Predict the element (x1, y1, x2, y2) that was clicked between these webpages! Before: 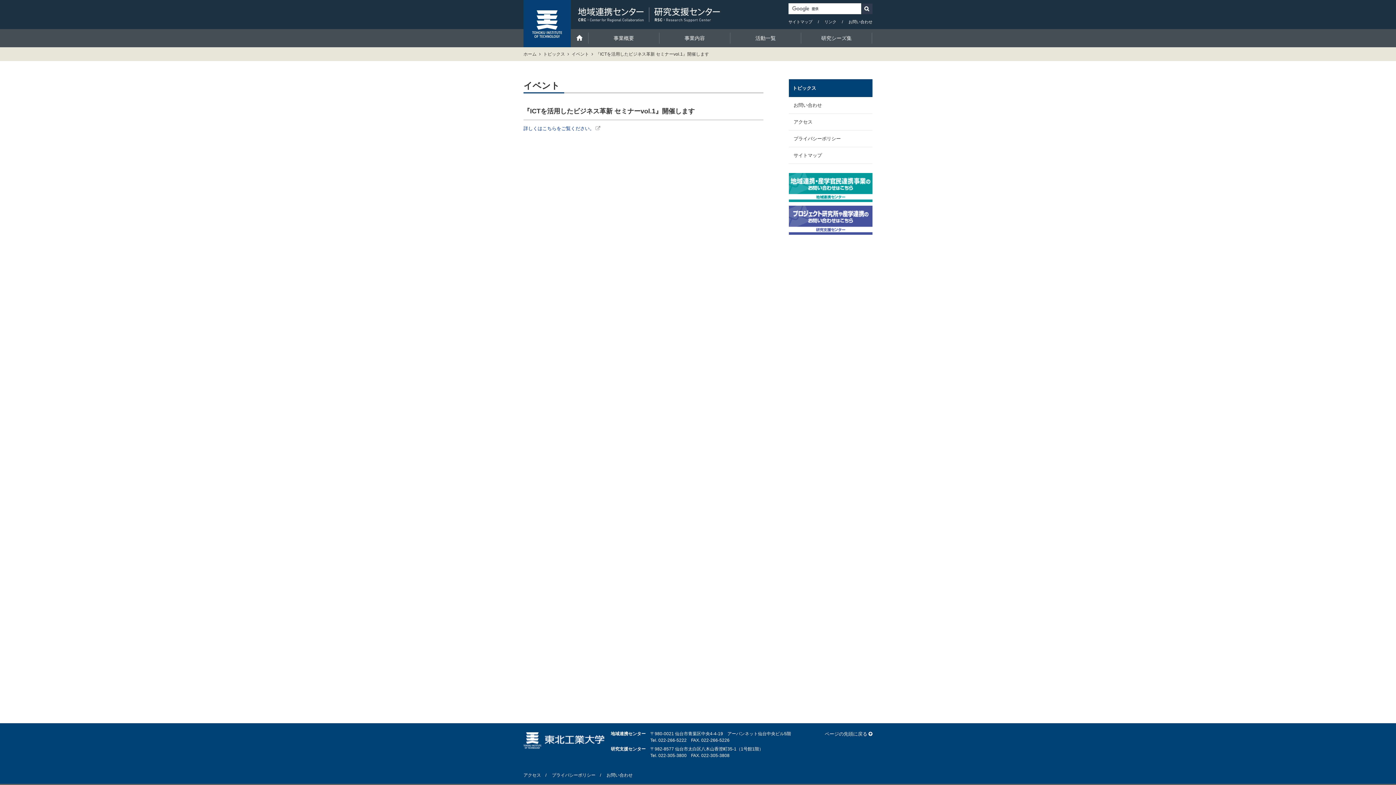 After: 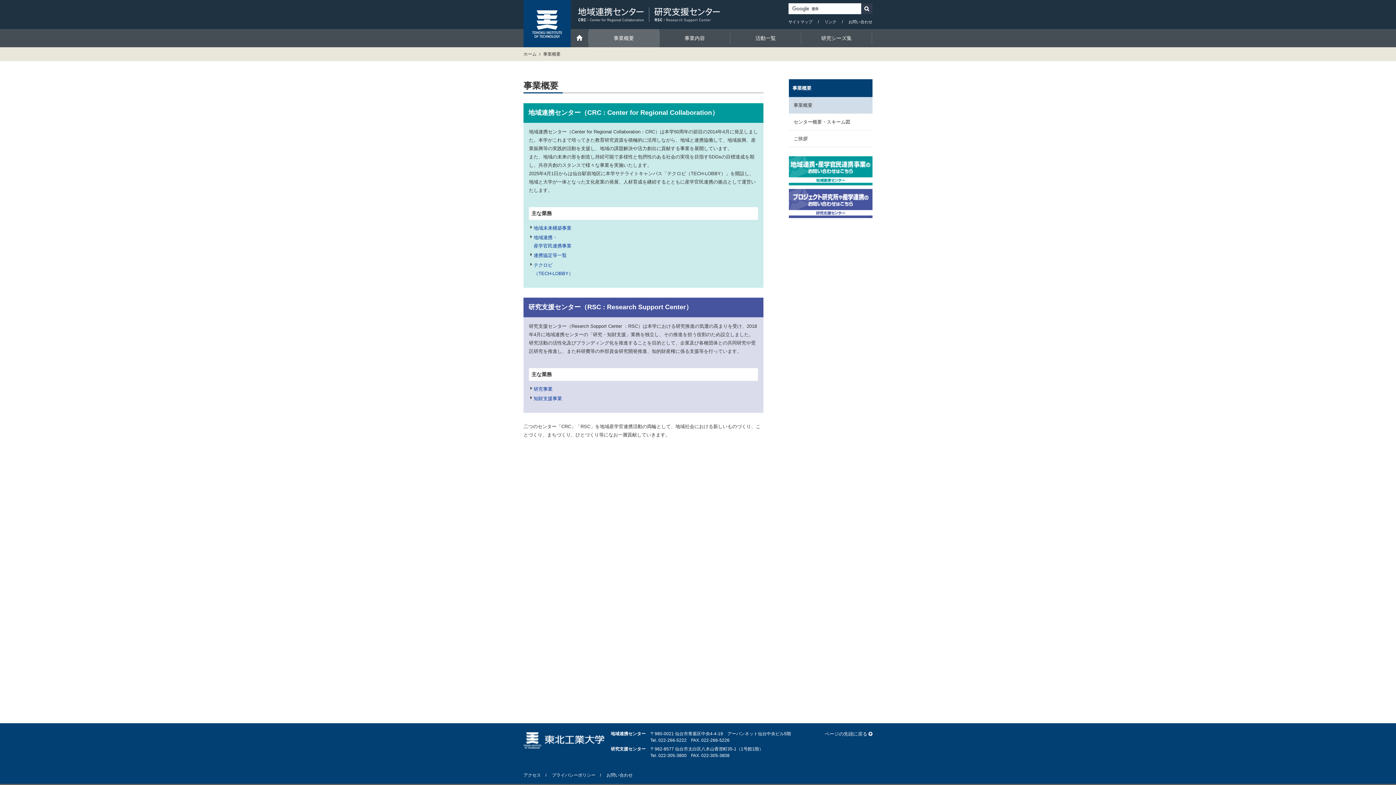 Action: label: 事業概要 bbox: (588, 29, 659, 47)